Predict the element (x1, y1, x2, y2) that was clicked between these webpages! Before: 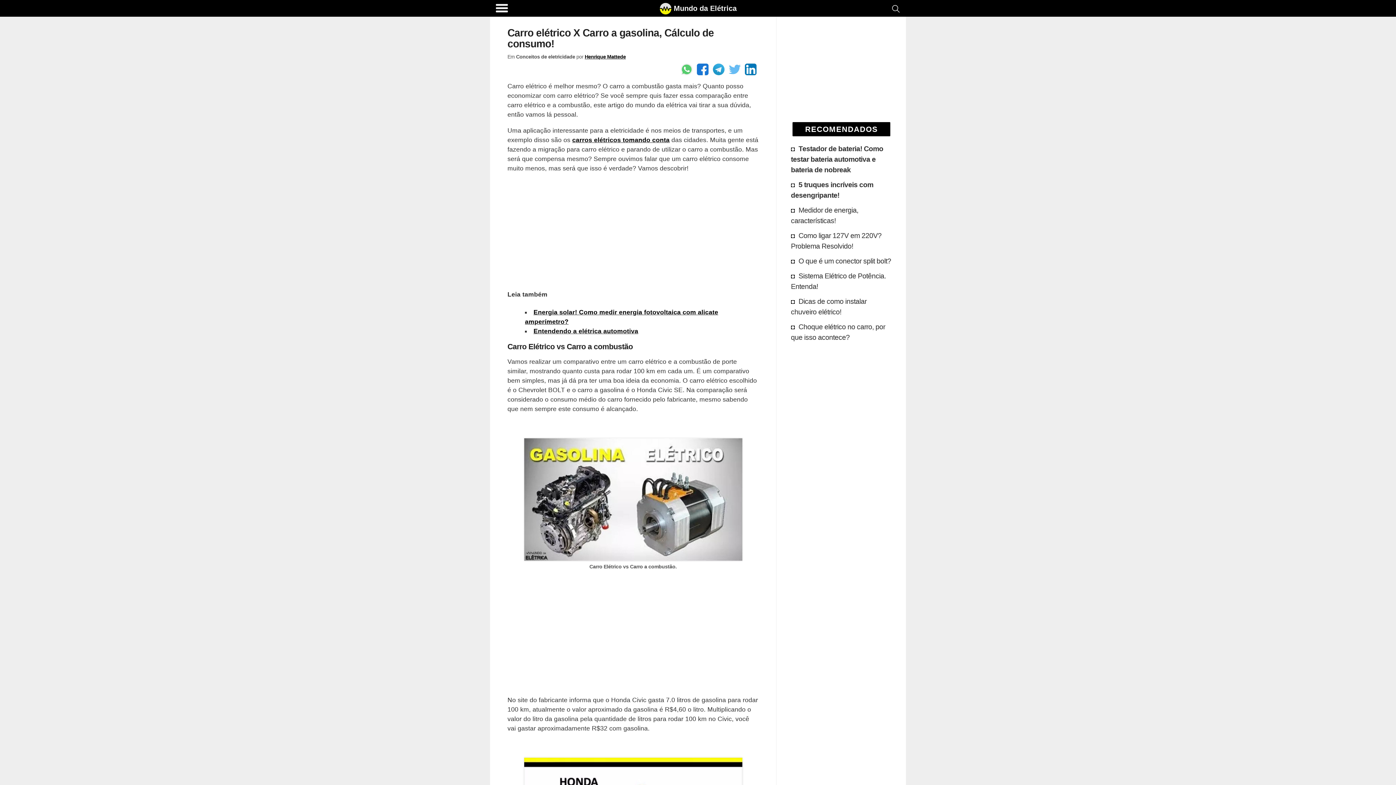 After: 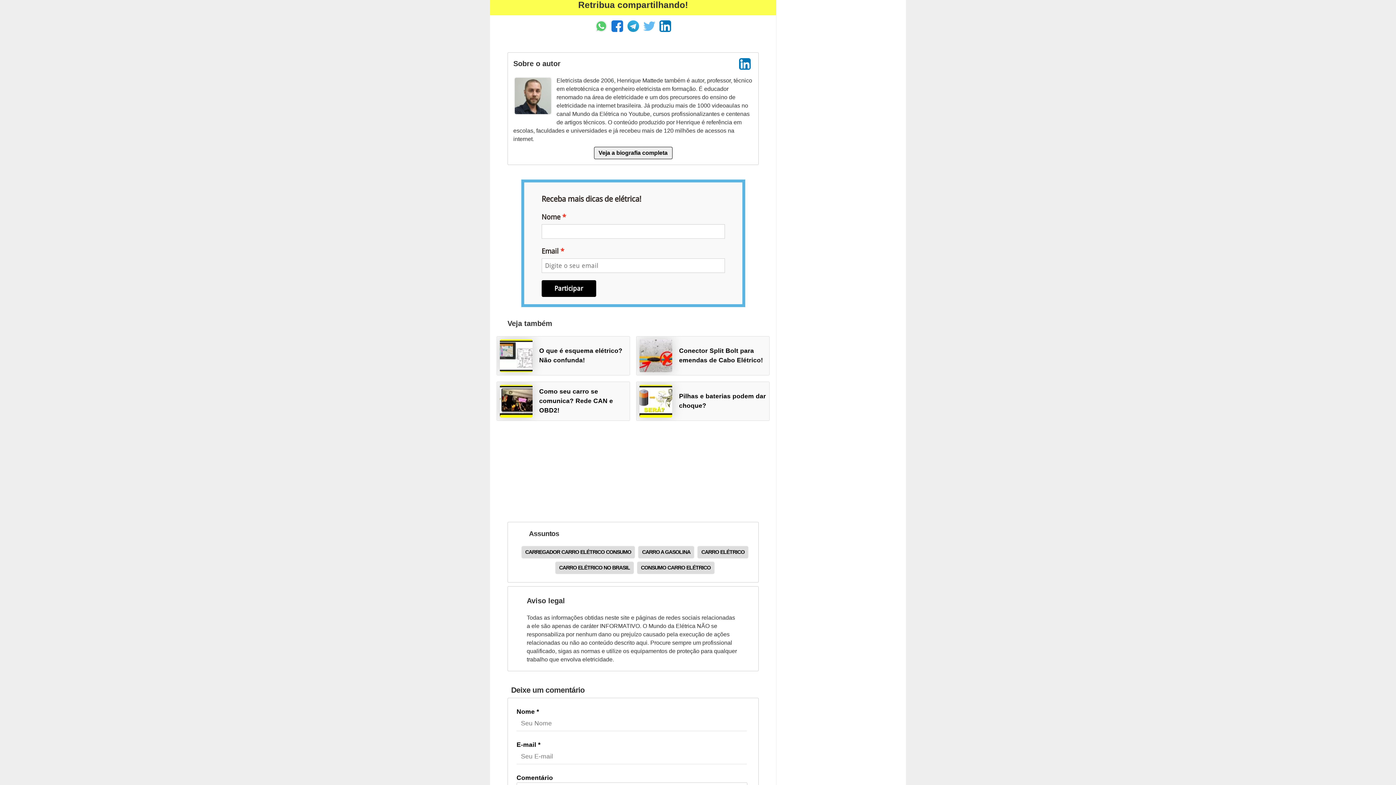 Action: label: Henrique Mattede bbox: (584, 53, 626, 59)